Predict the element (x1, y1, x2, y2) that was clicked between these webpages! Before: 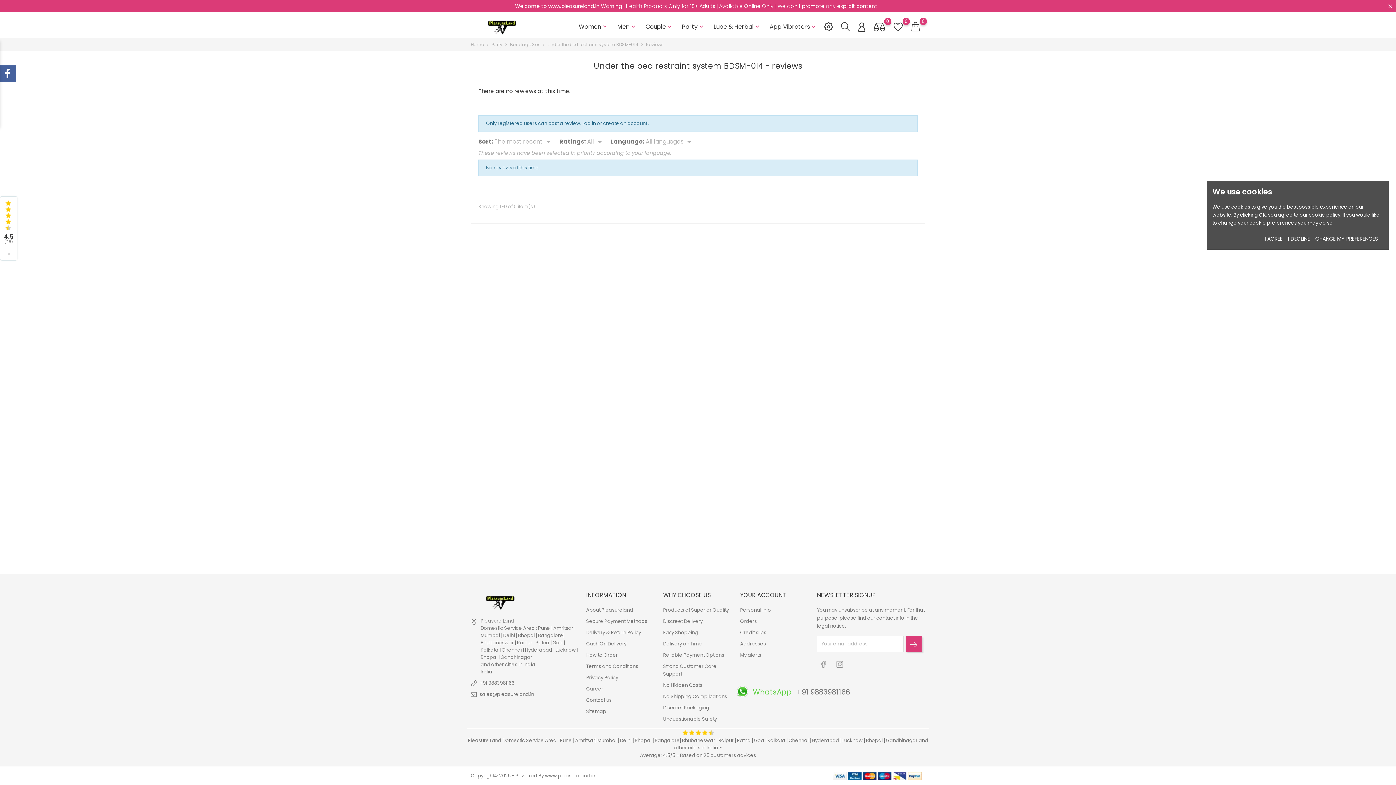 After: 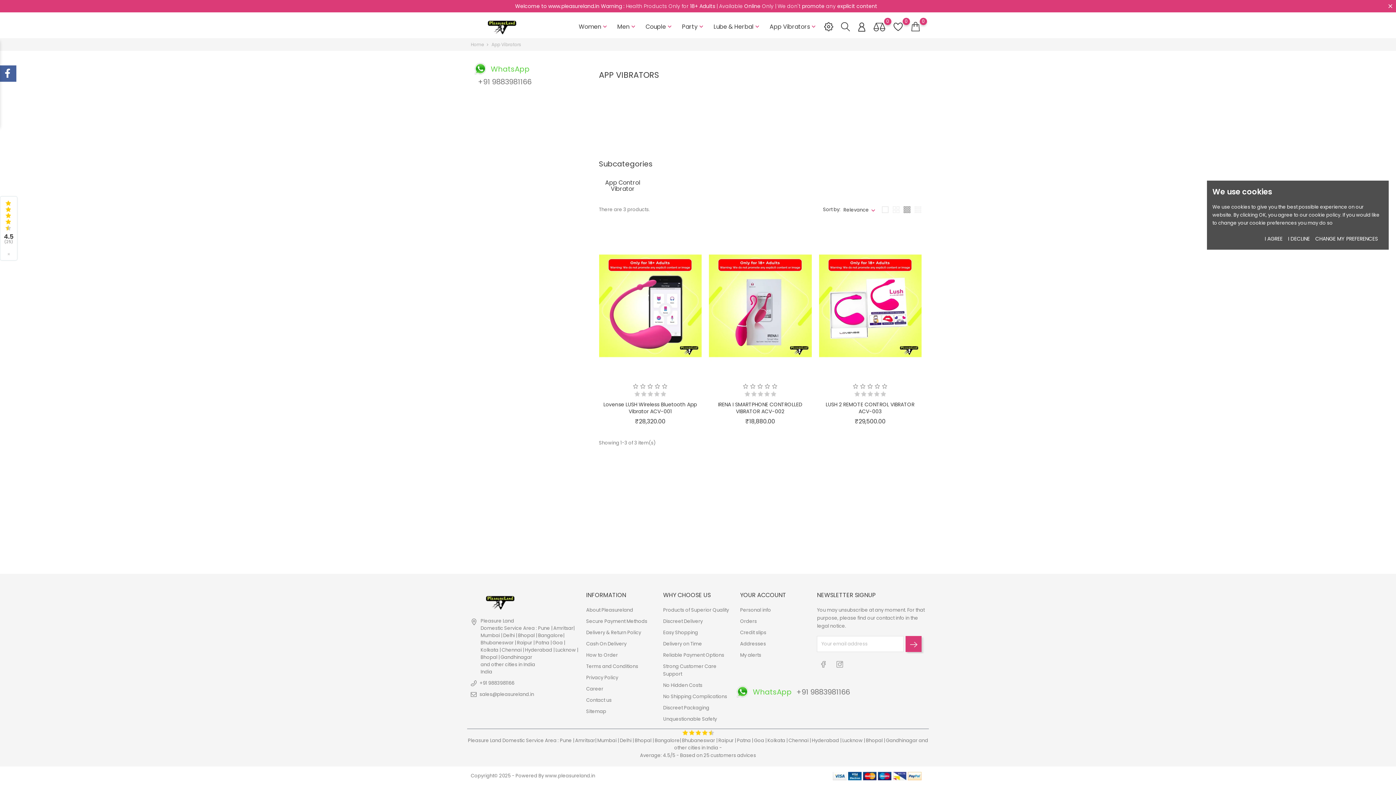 Action: bbox: (769, 17, 817, 33) label: App Vibrators
